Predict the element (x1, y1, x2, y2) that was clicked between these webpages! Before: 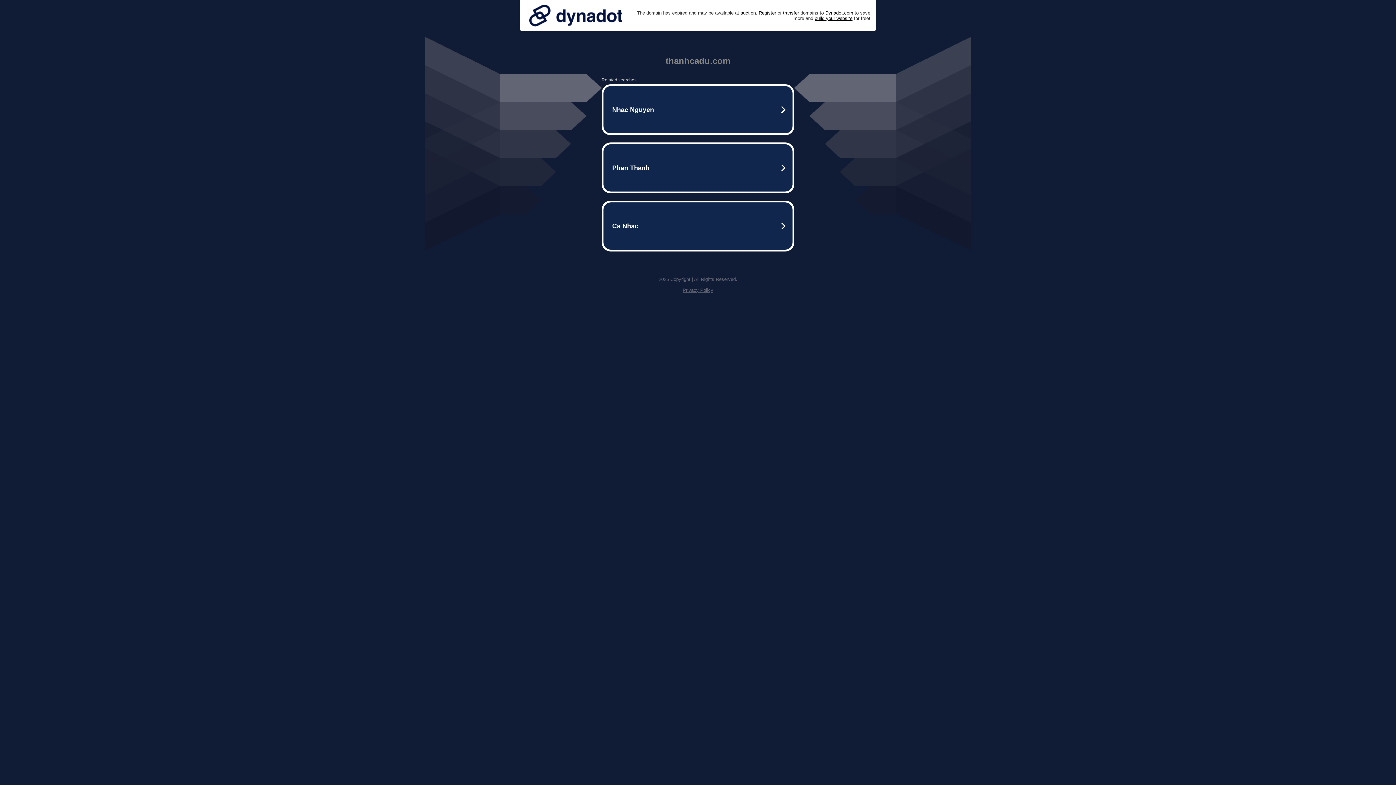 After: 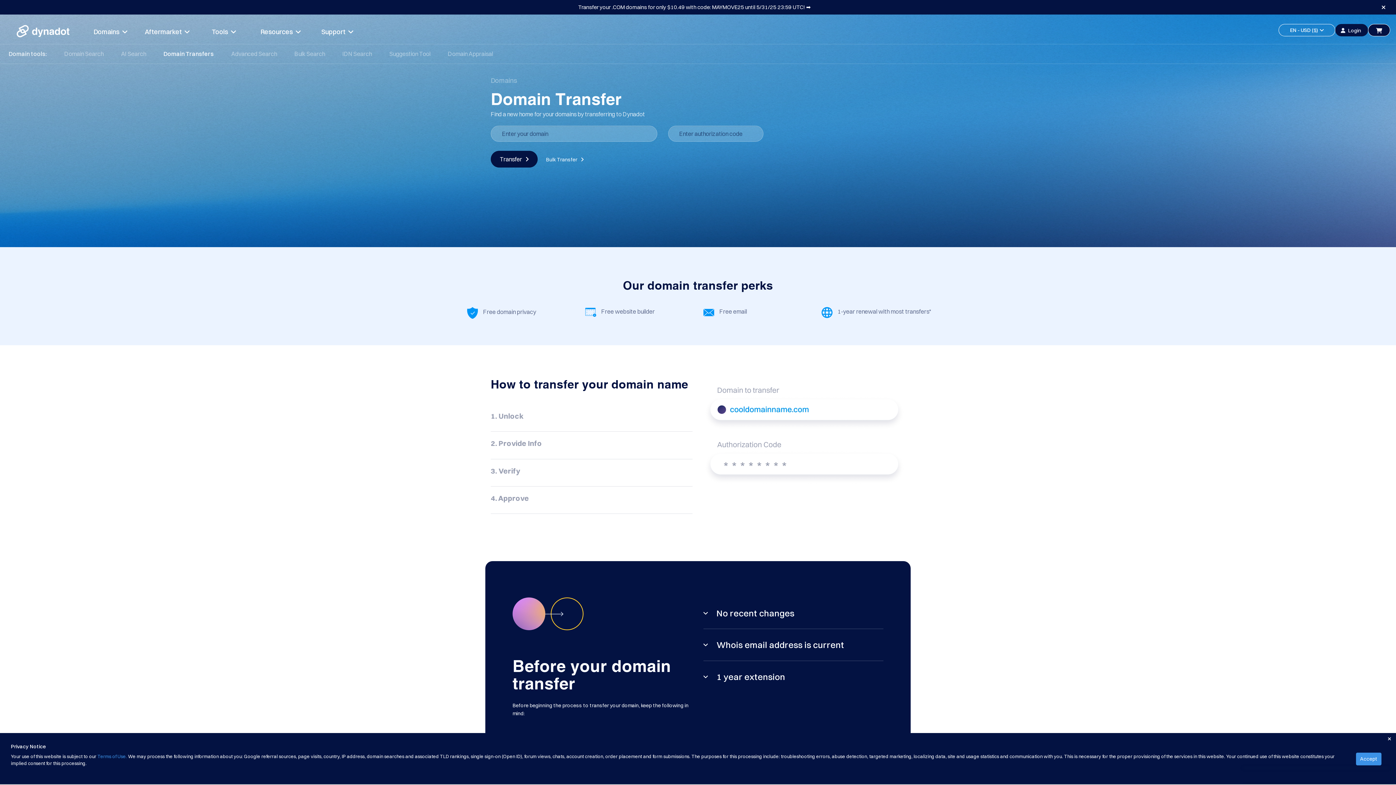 Action: label: transfer bbox: (783, 10, 799, 15)